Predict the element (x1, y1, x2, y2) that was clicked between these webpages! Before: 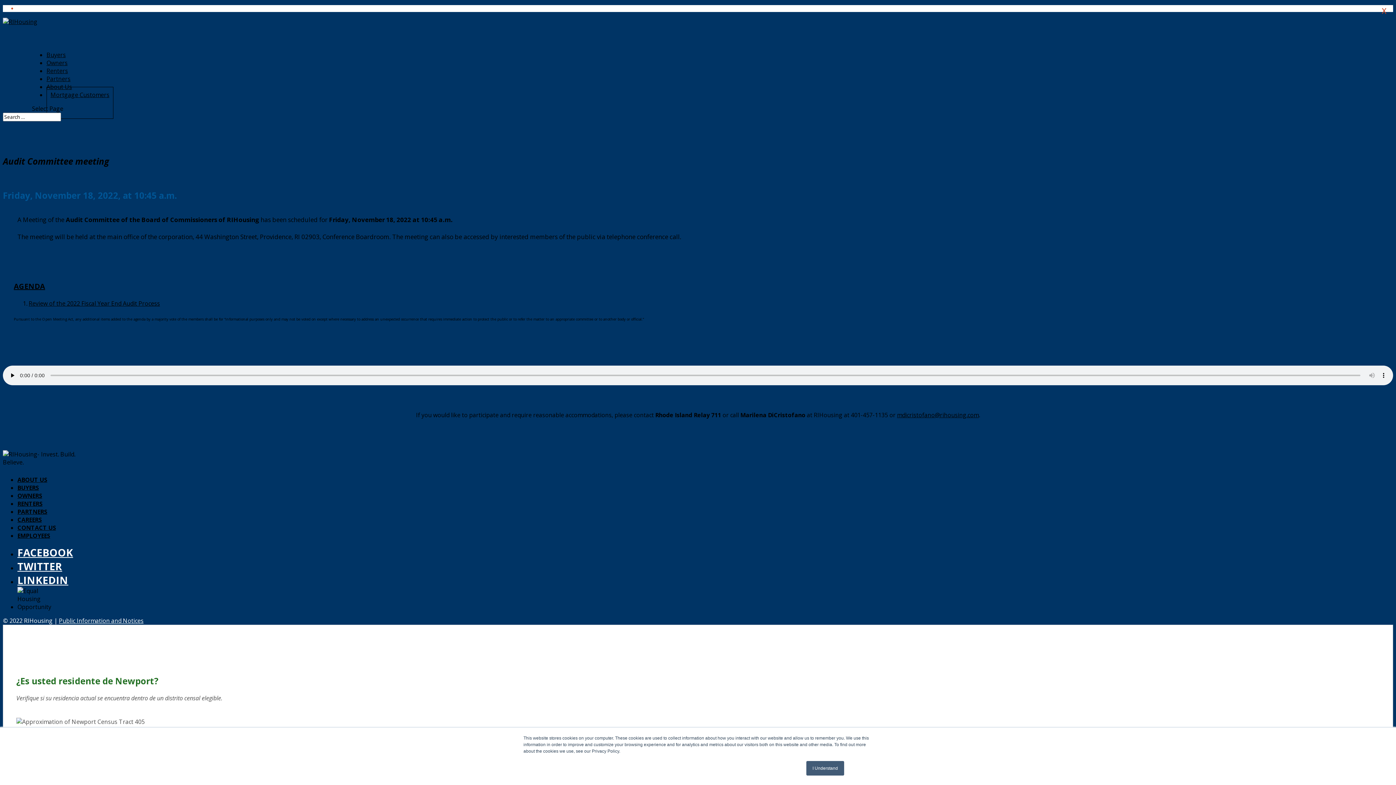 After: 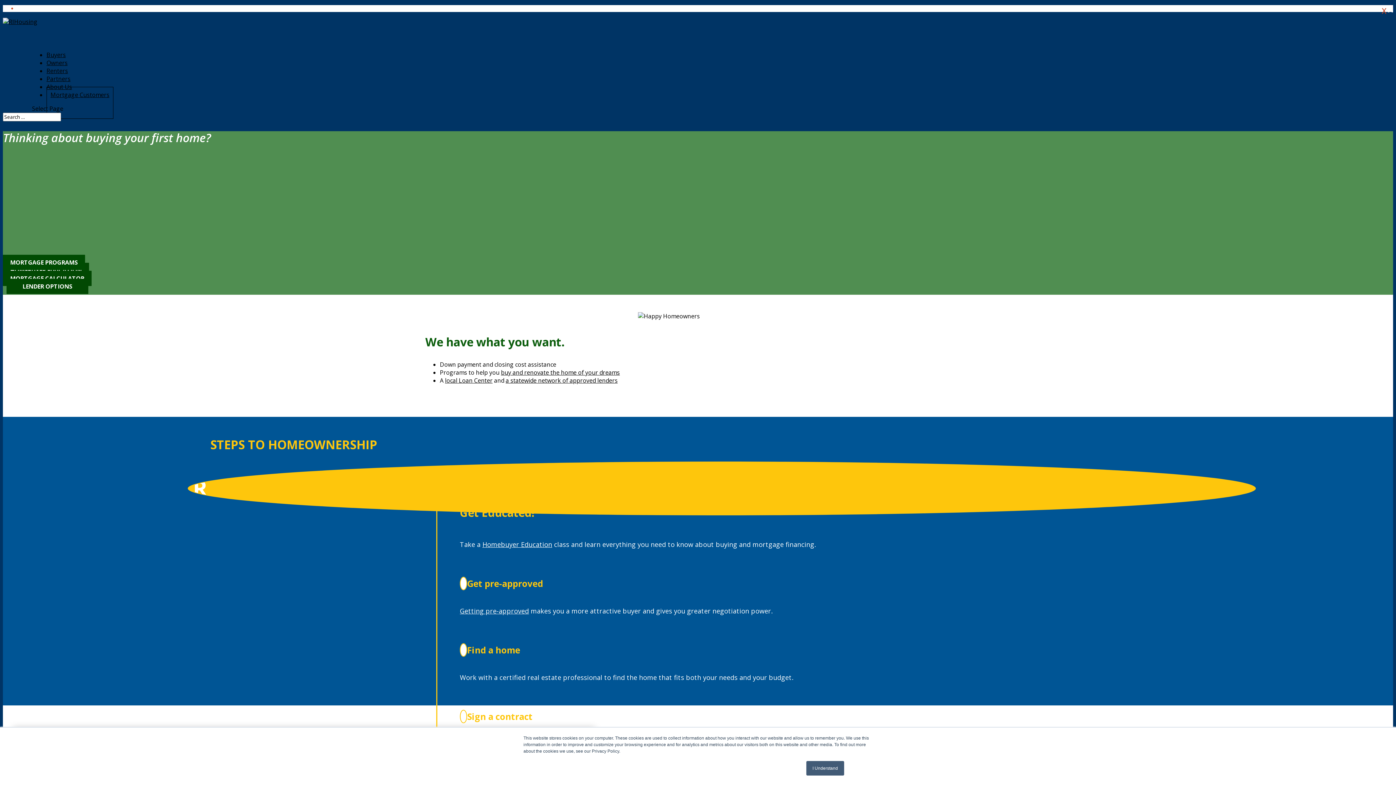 Action: label: BUYERS bbox: (17, 484, 38, 492)